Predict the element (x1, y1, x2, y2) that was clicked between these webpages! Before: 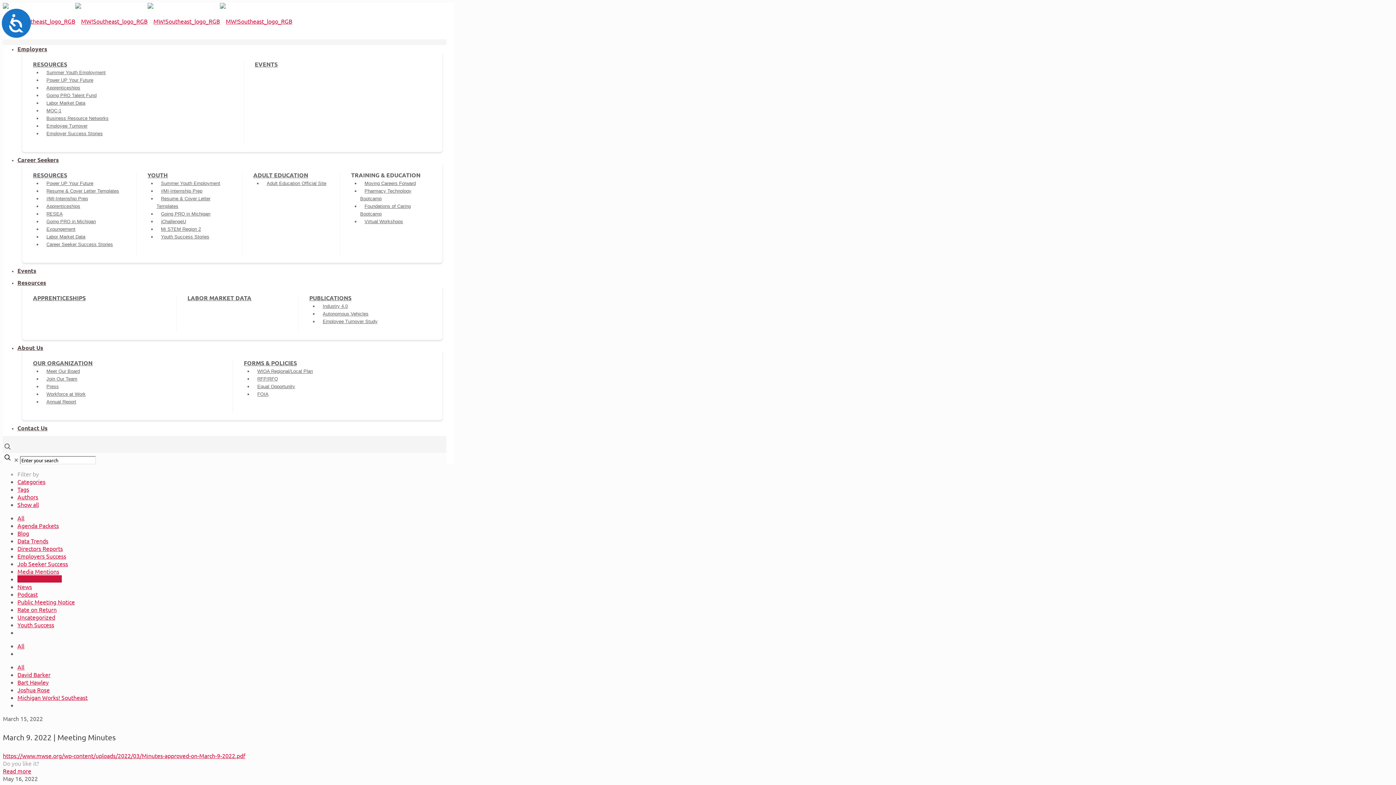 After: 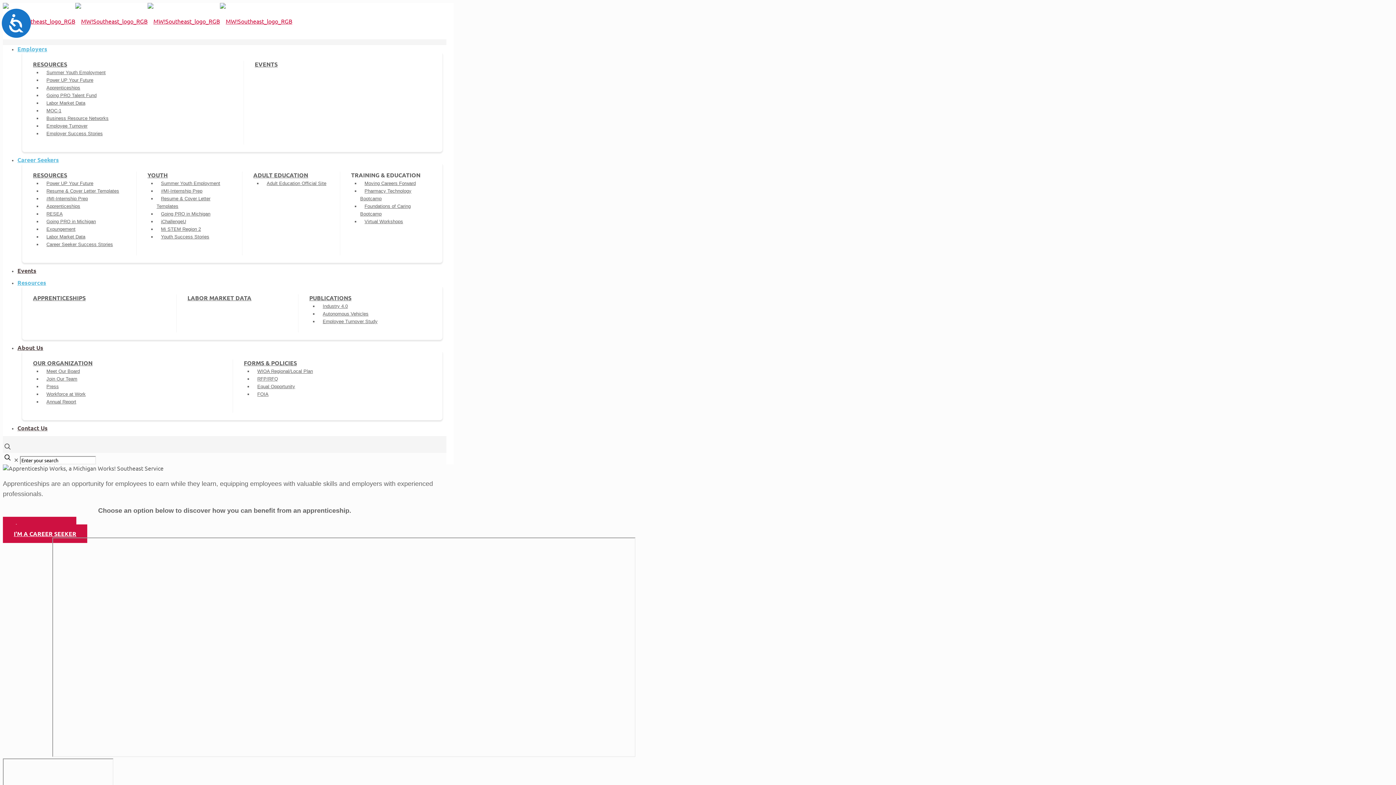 Action: bbox: (42, 200, 84, 212) label: Apprenticeships